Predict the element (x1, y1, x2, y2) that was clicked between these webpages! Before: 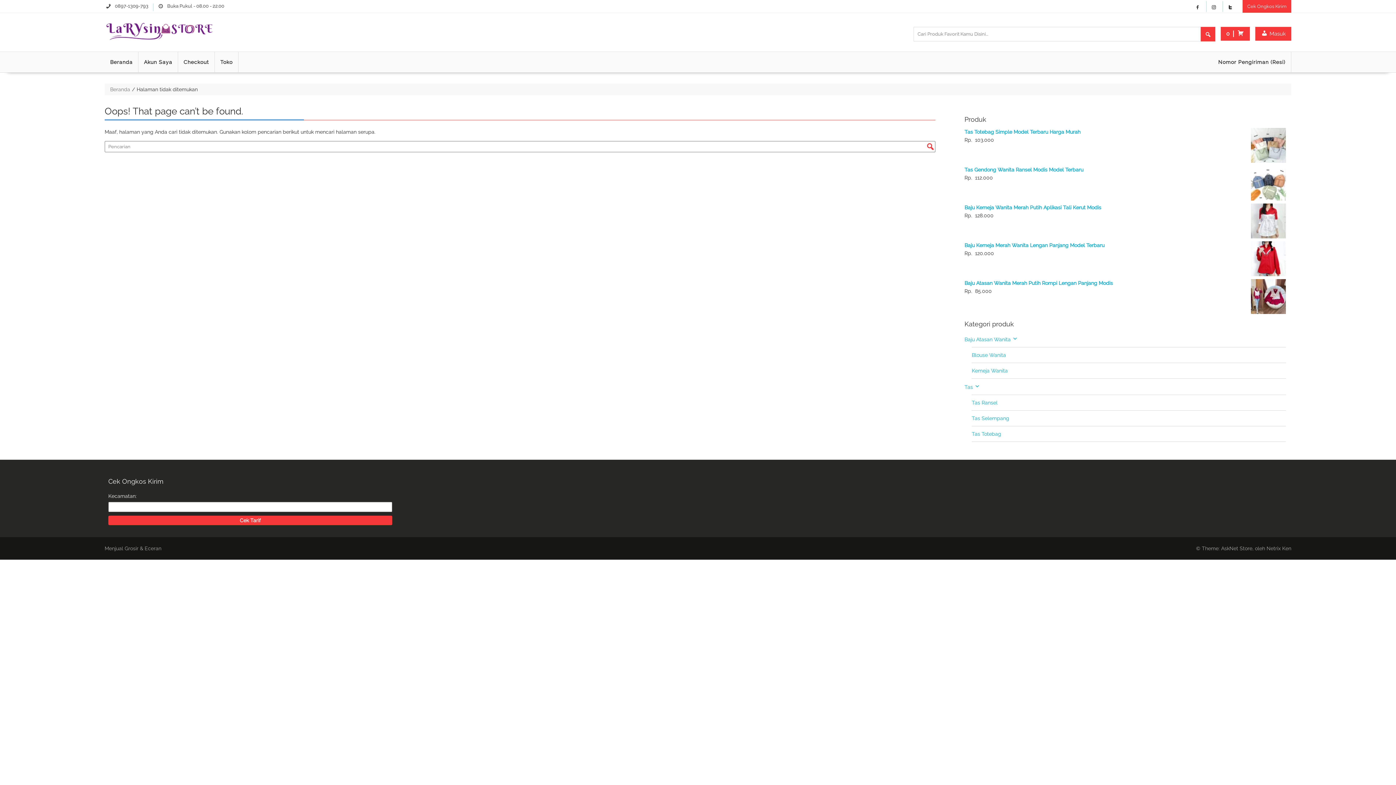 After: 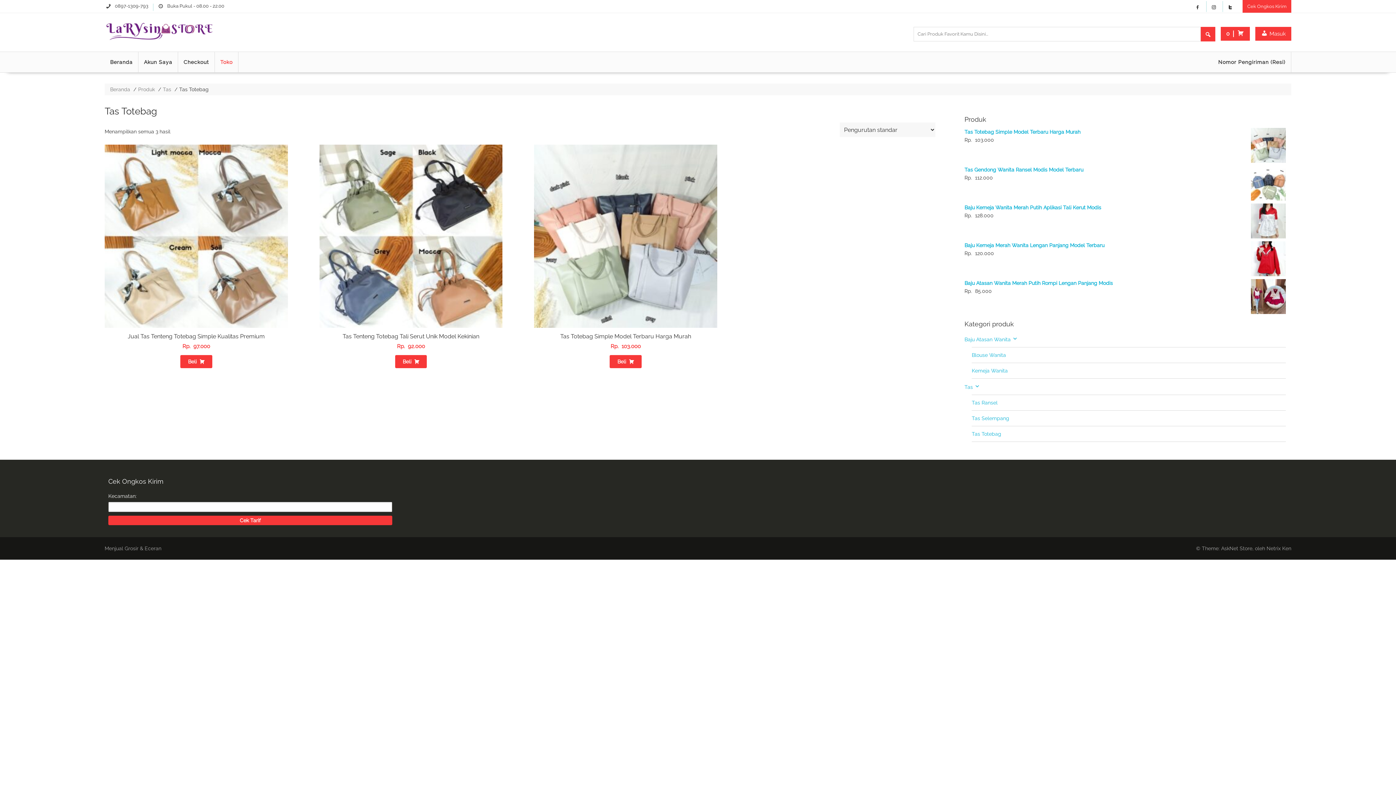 Action: bbox: (972, 431, 1001, 437) label: Tas Totebag